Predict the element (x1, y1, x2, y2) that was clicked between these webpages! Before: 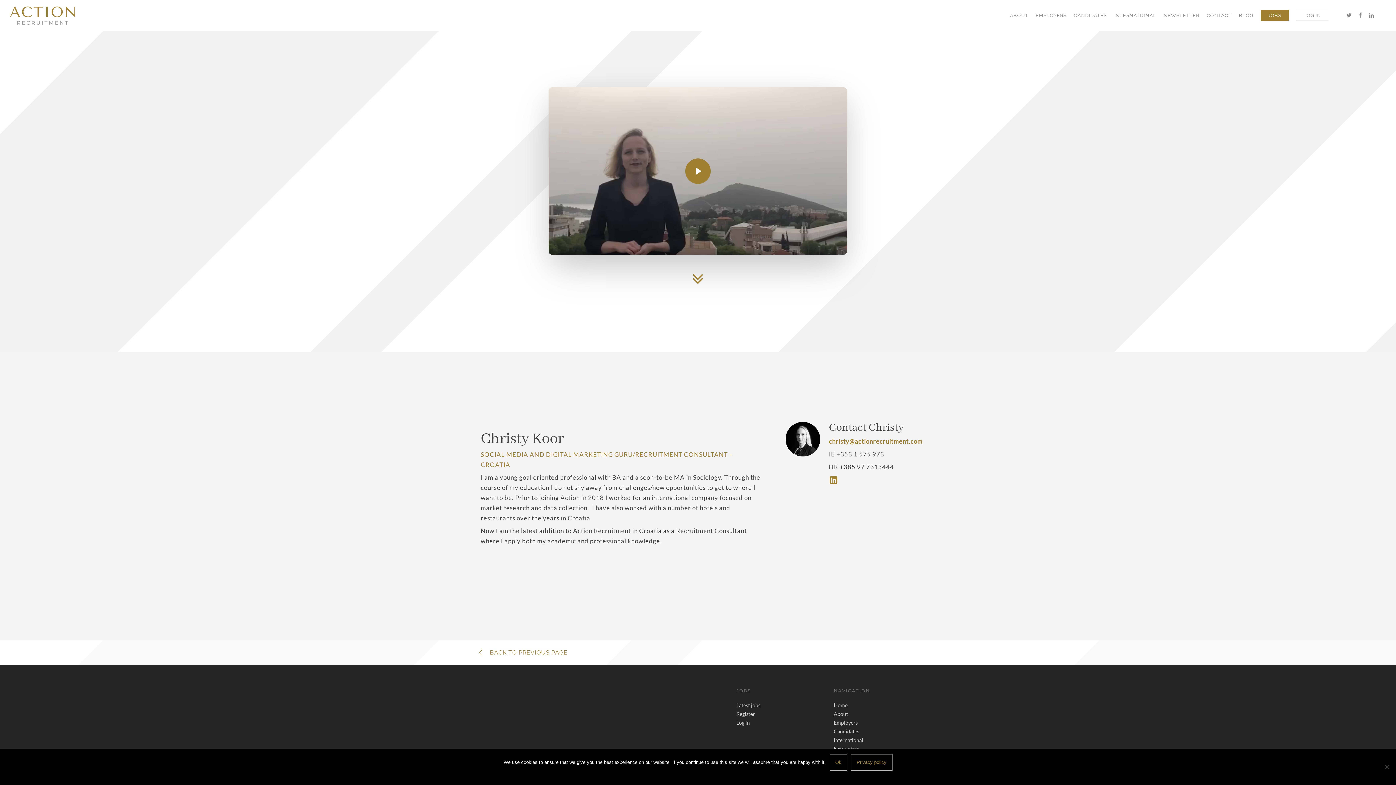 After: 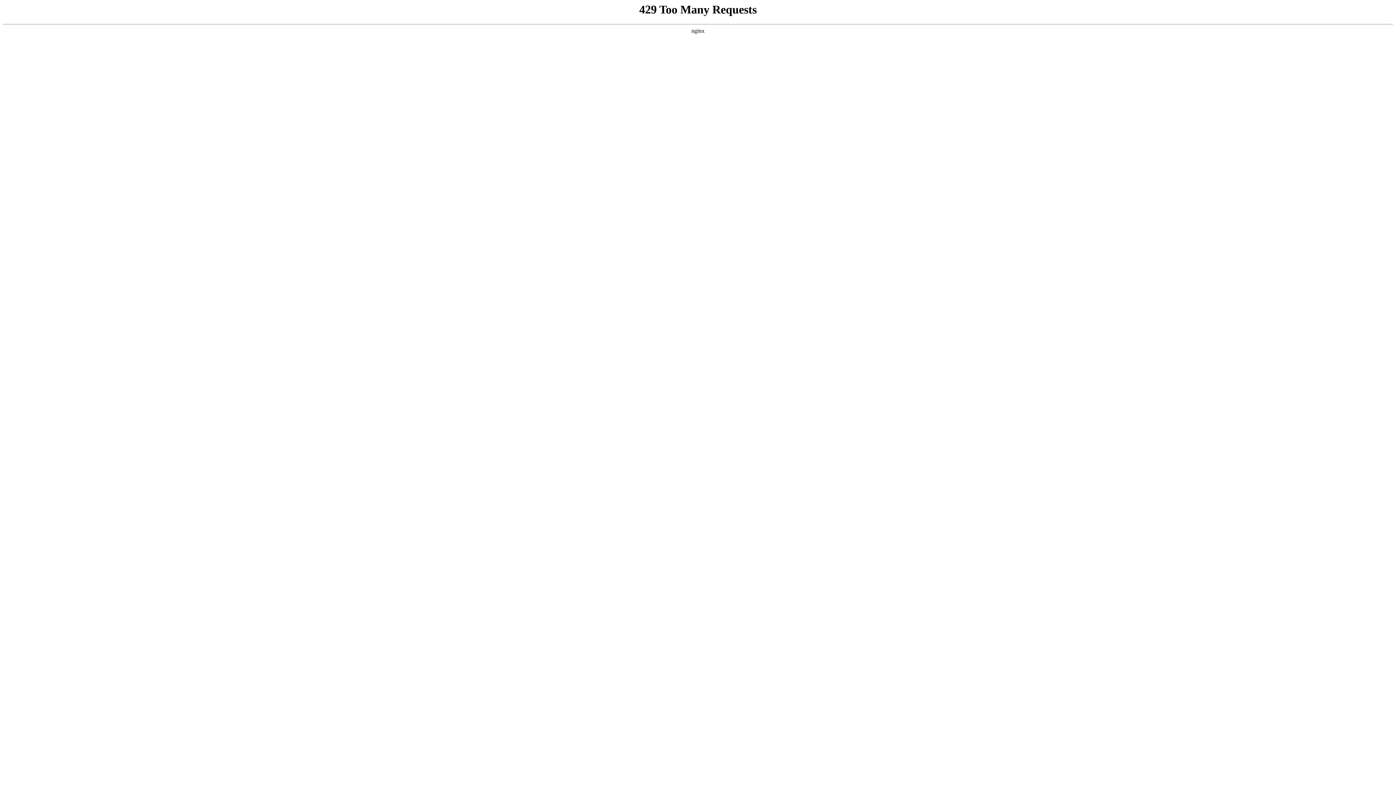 Action: label: Employers bbox: (833, 719, 857, 726)